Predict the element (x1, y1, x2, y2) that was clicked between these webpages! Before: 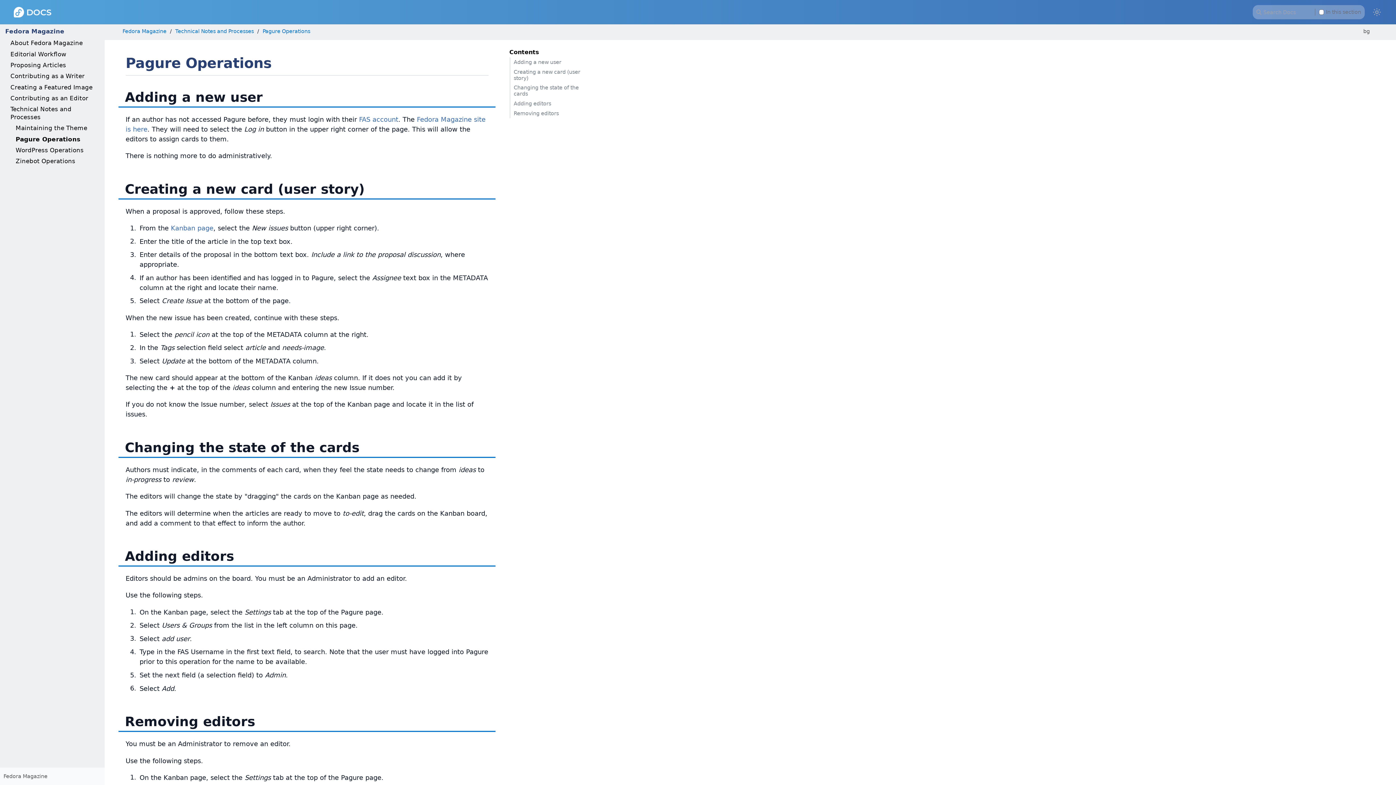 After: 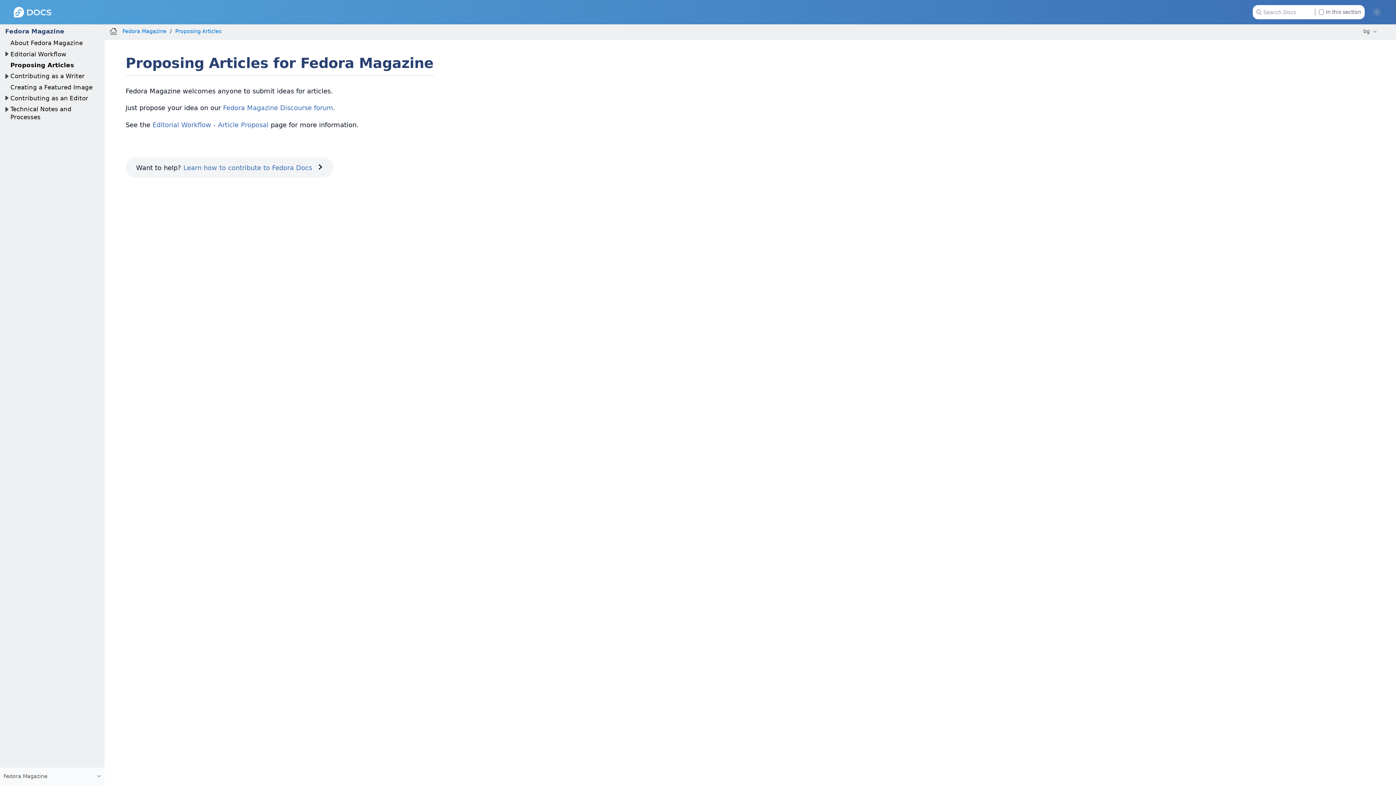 Action: label: Proposing Articles bbox: (10, 61, 66, 68)